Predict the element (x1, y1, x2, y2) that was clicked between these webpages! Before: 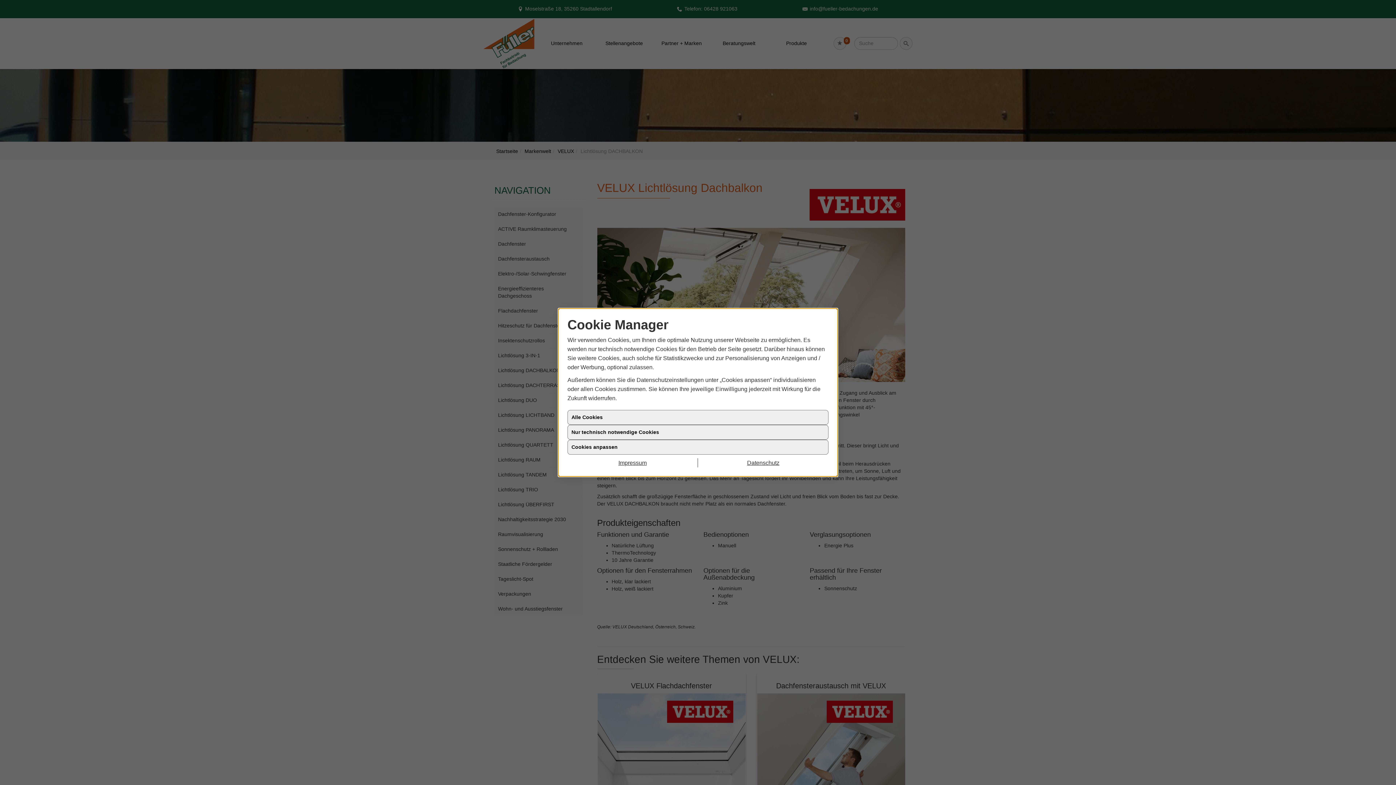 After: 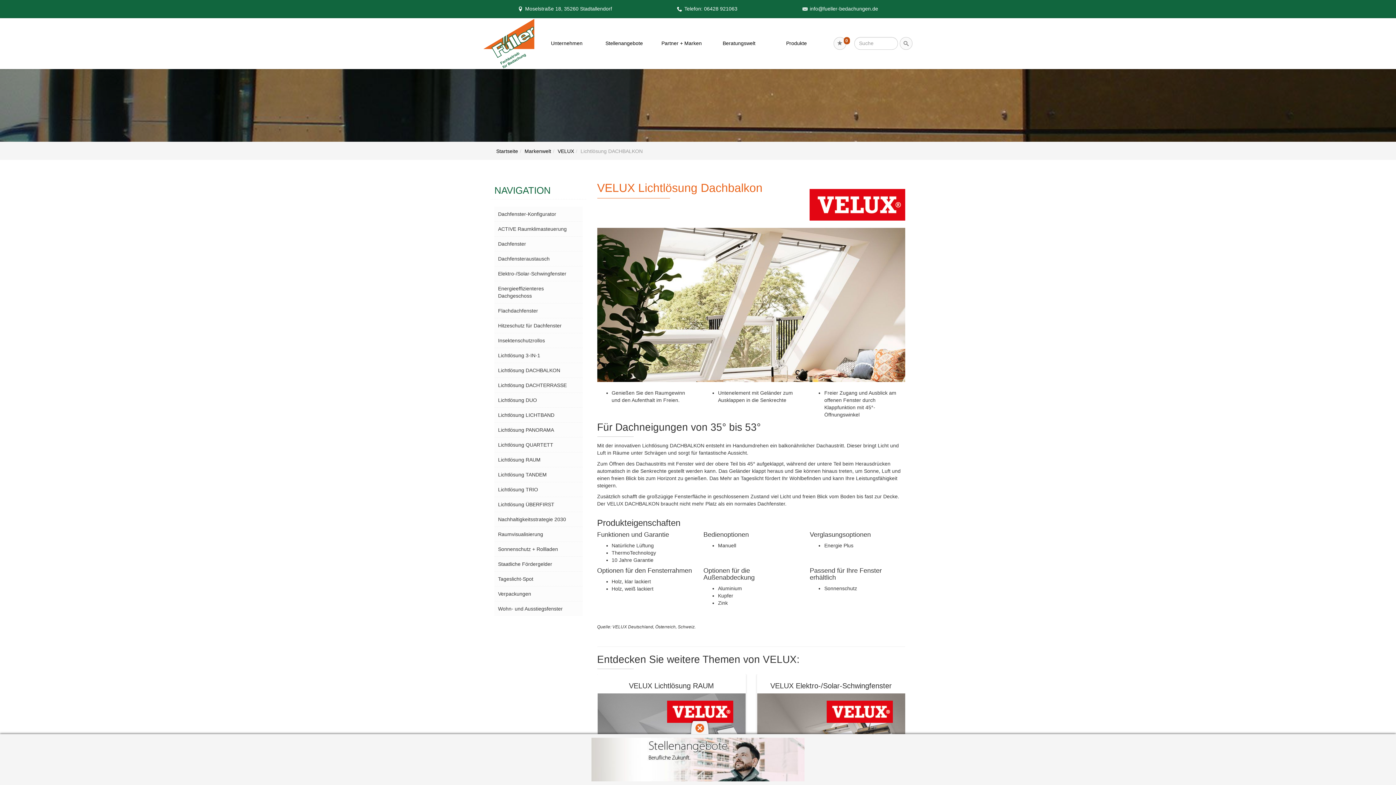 Action: label: Alle Cookies bbox: (567, 416, 828, 431)